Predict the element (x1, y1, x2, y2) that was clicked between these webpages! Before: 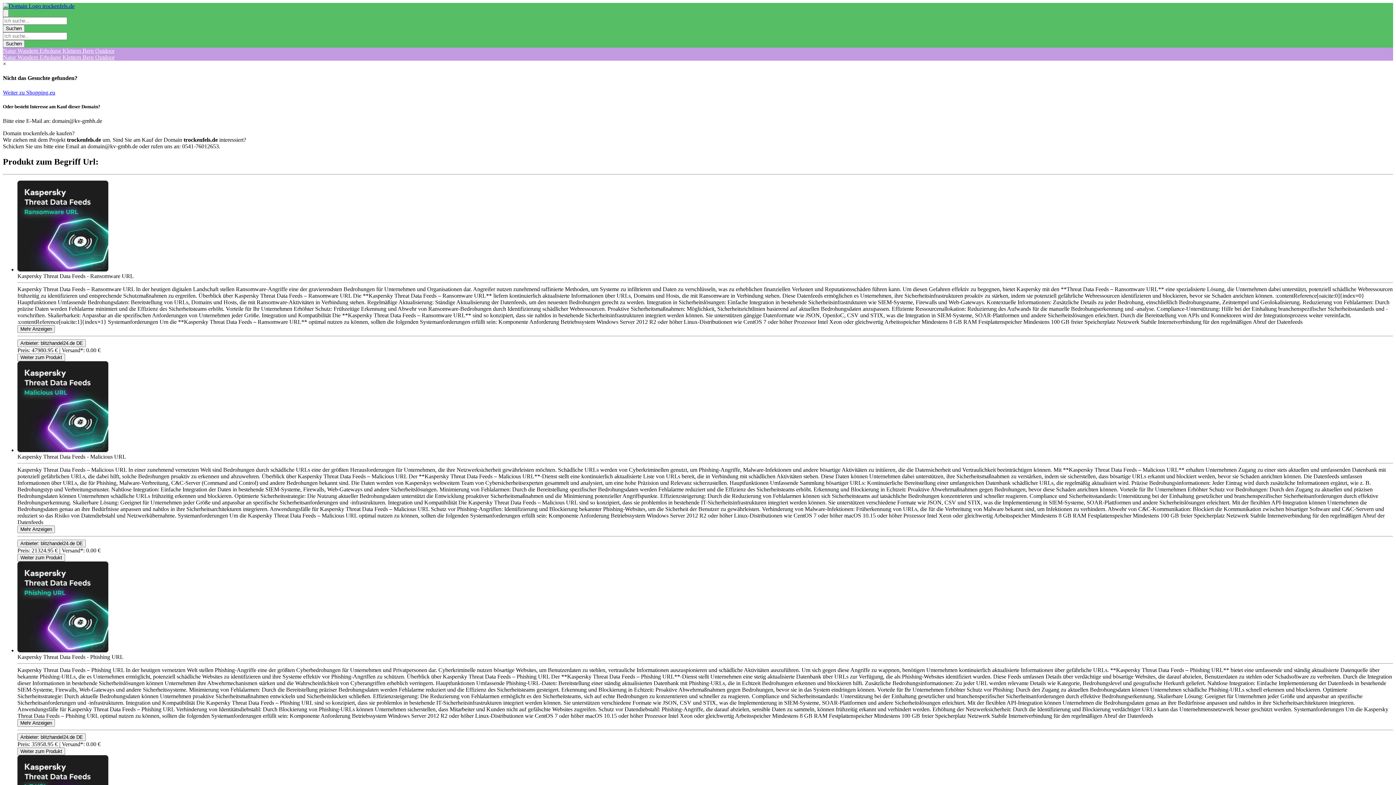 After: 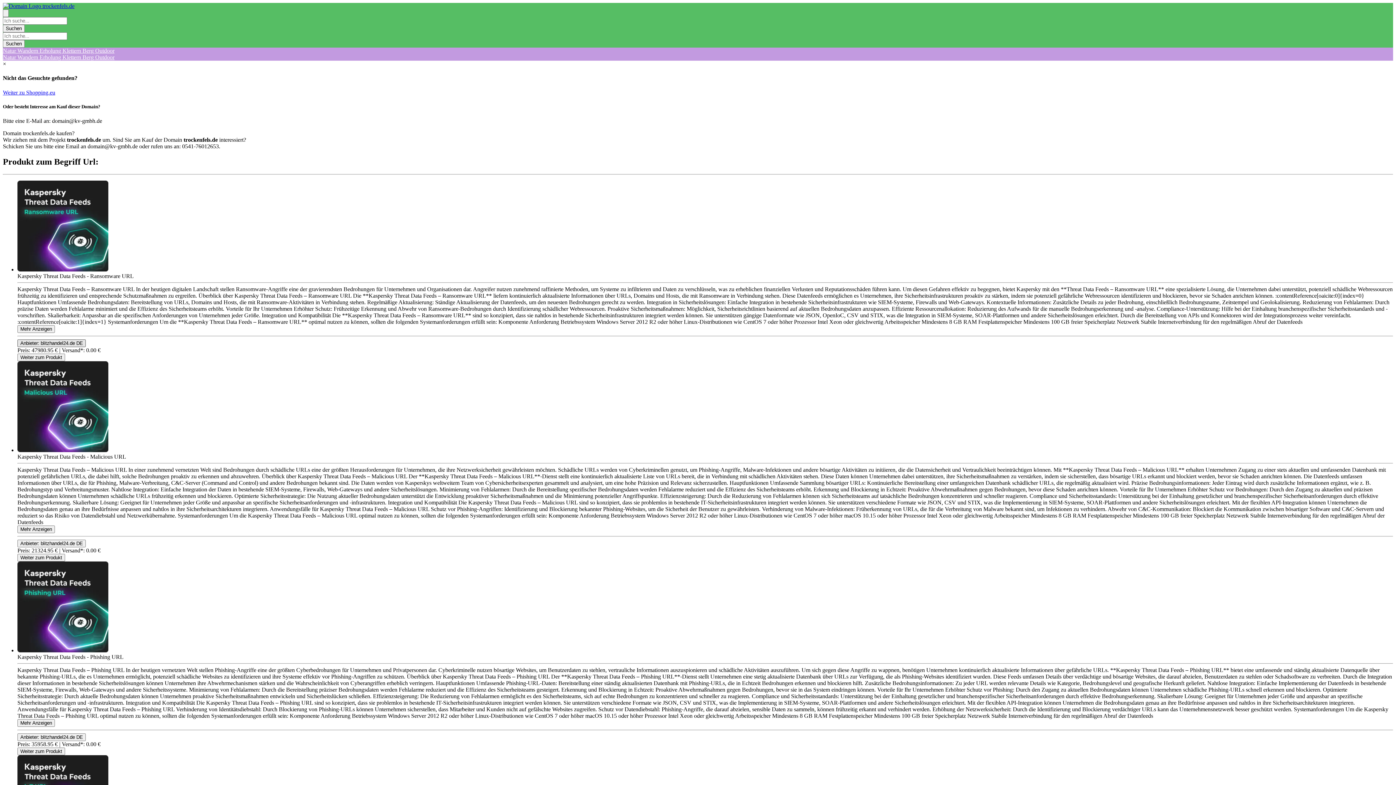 Action: bbox: (17, 339, 85, 347) label: Product Shop Button